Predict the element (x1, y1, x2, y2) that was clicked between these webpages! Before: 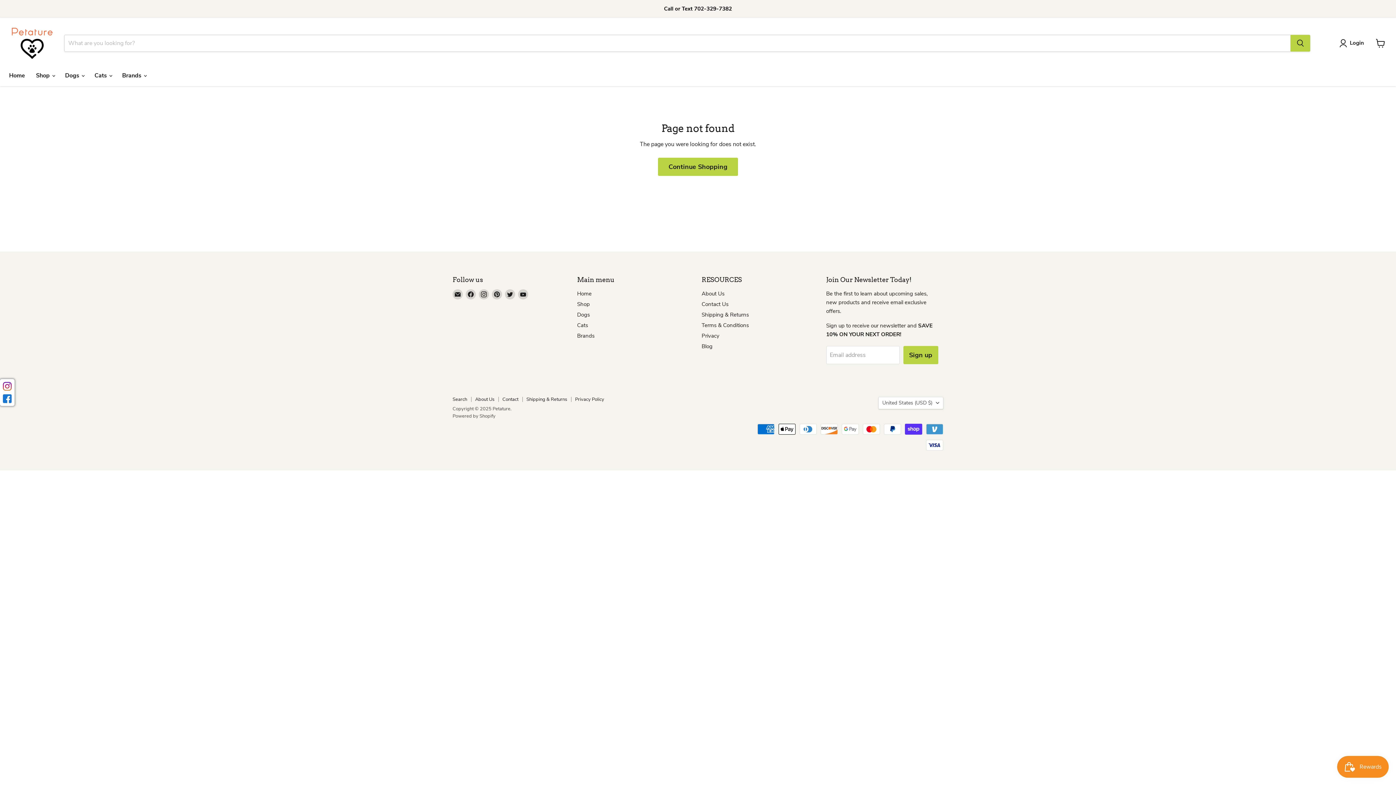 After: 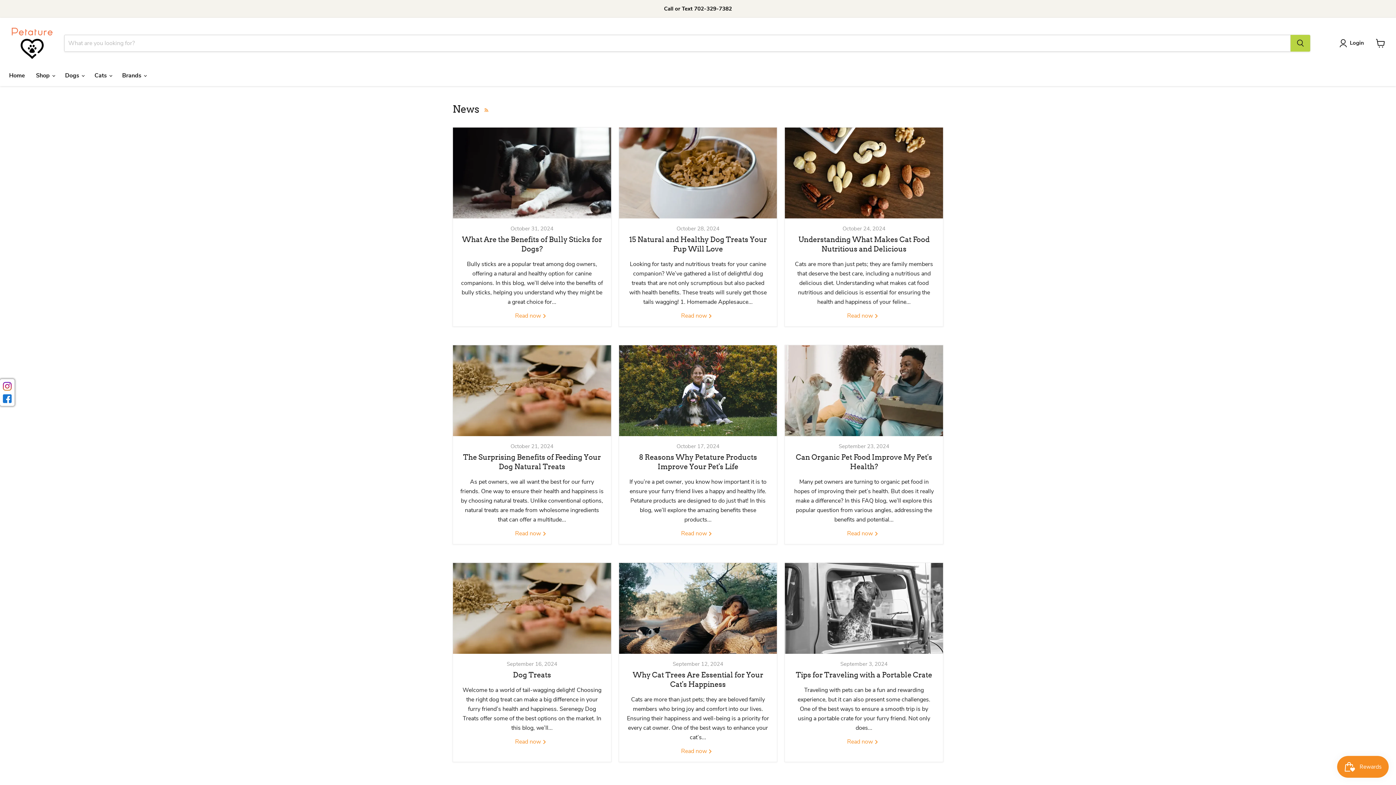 Action: label: Blog bbox: (701, 342, 712, 350)